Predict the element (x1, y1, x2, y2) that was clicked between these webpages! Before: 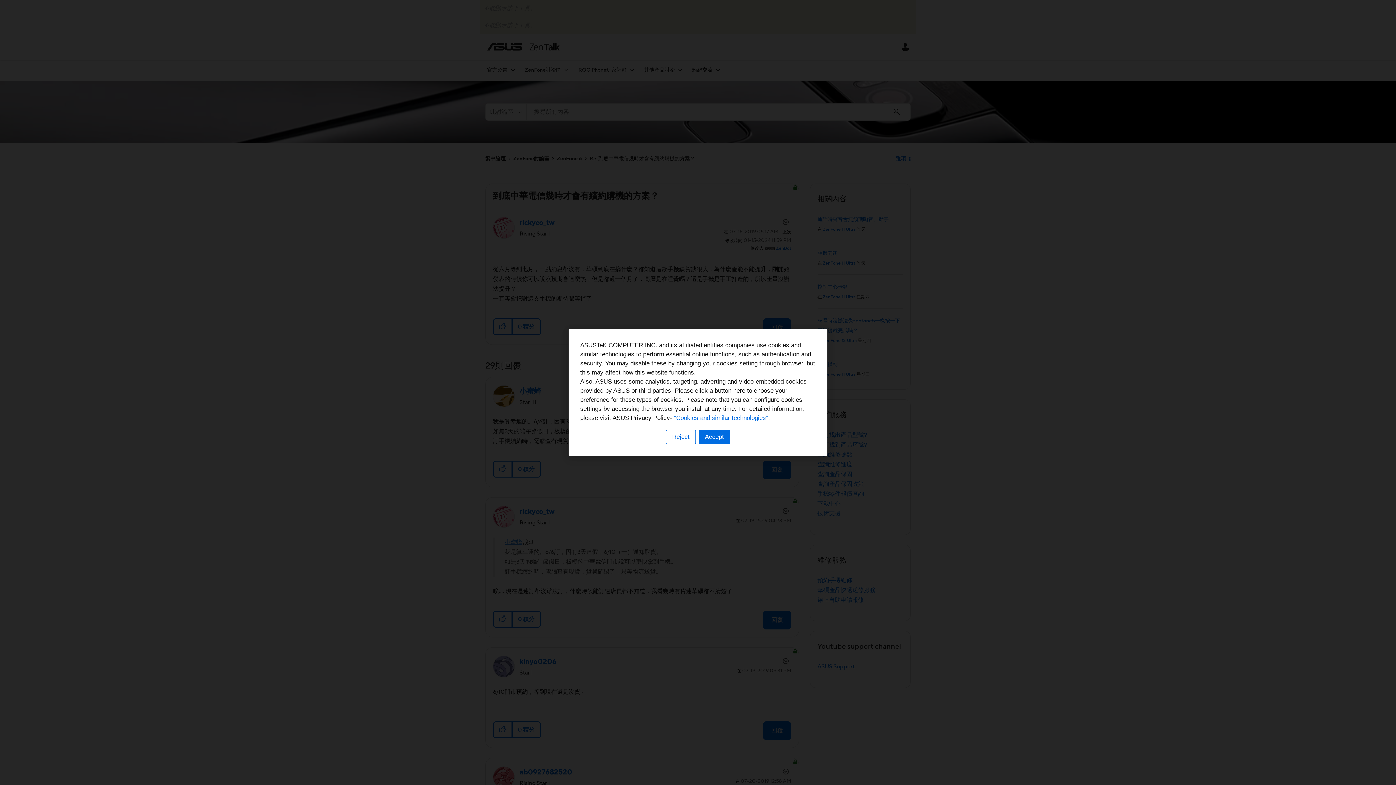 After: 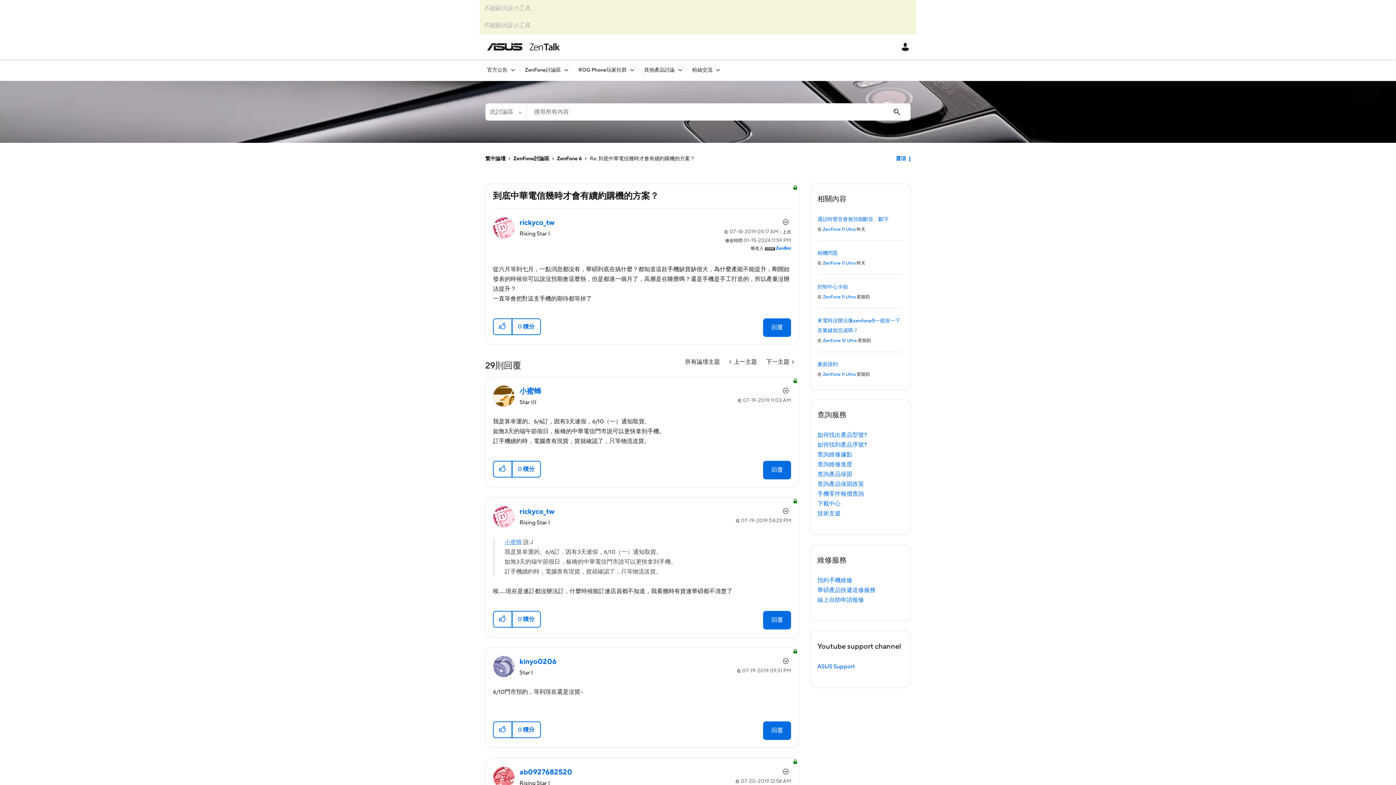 Action: label: Accept bbox: (698, 430, 730, 444)